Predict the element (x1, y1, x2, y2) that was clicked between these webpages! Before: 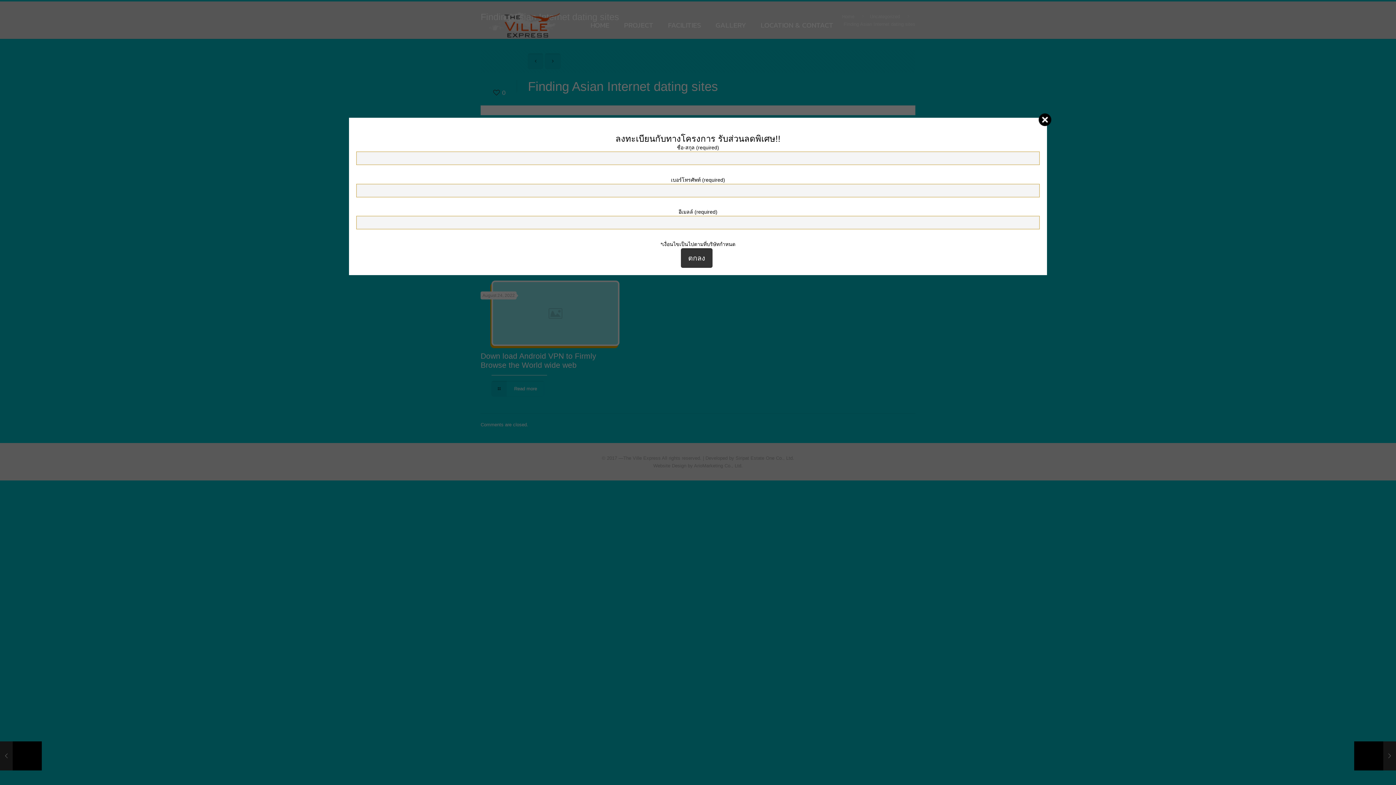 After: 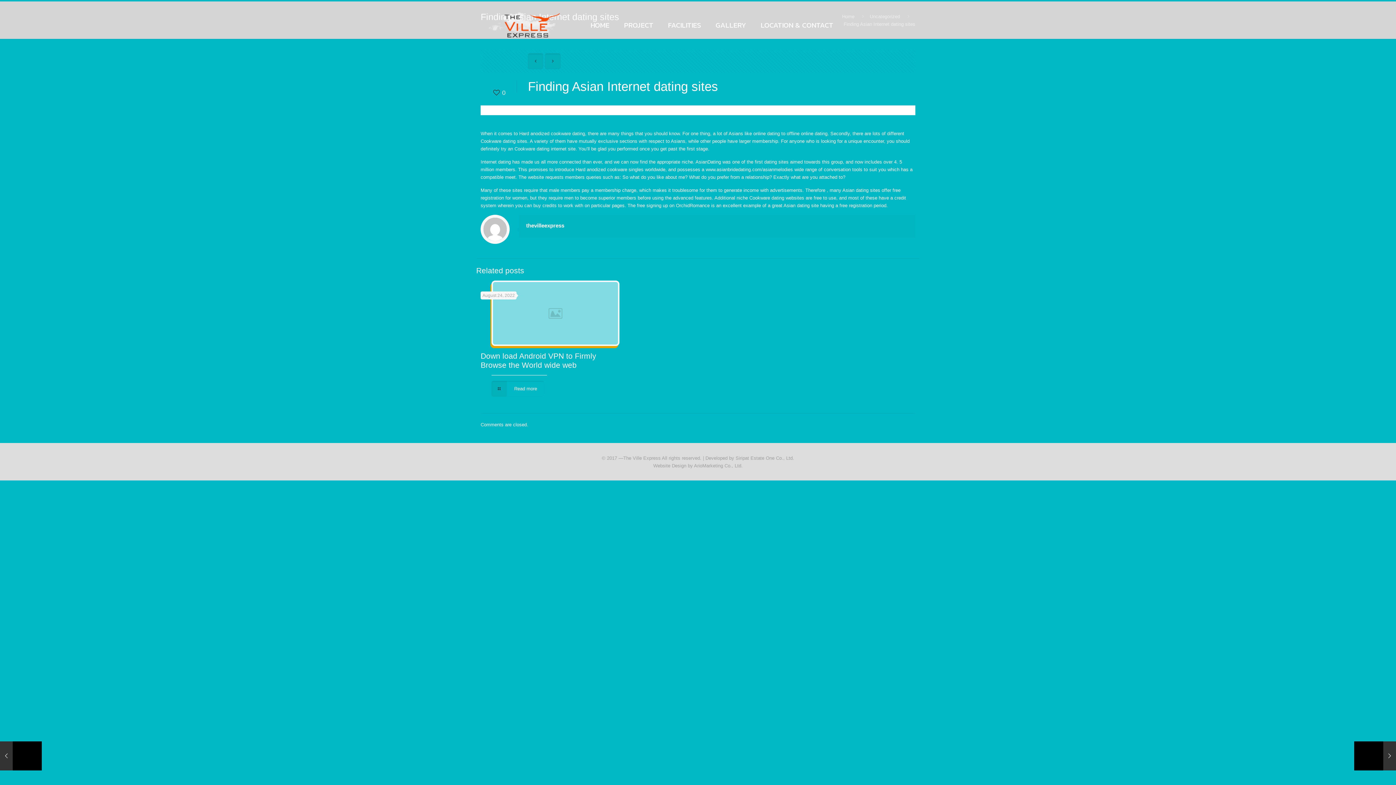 Action: bbox: (1038, 113, 1051, 126)